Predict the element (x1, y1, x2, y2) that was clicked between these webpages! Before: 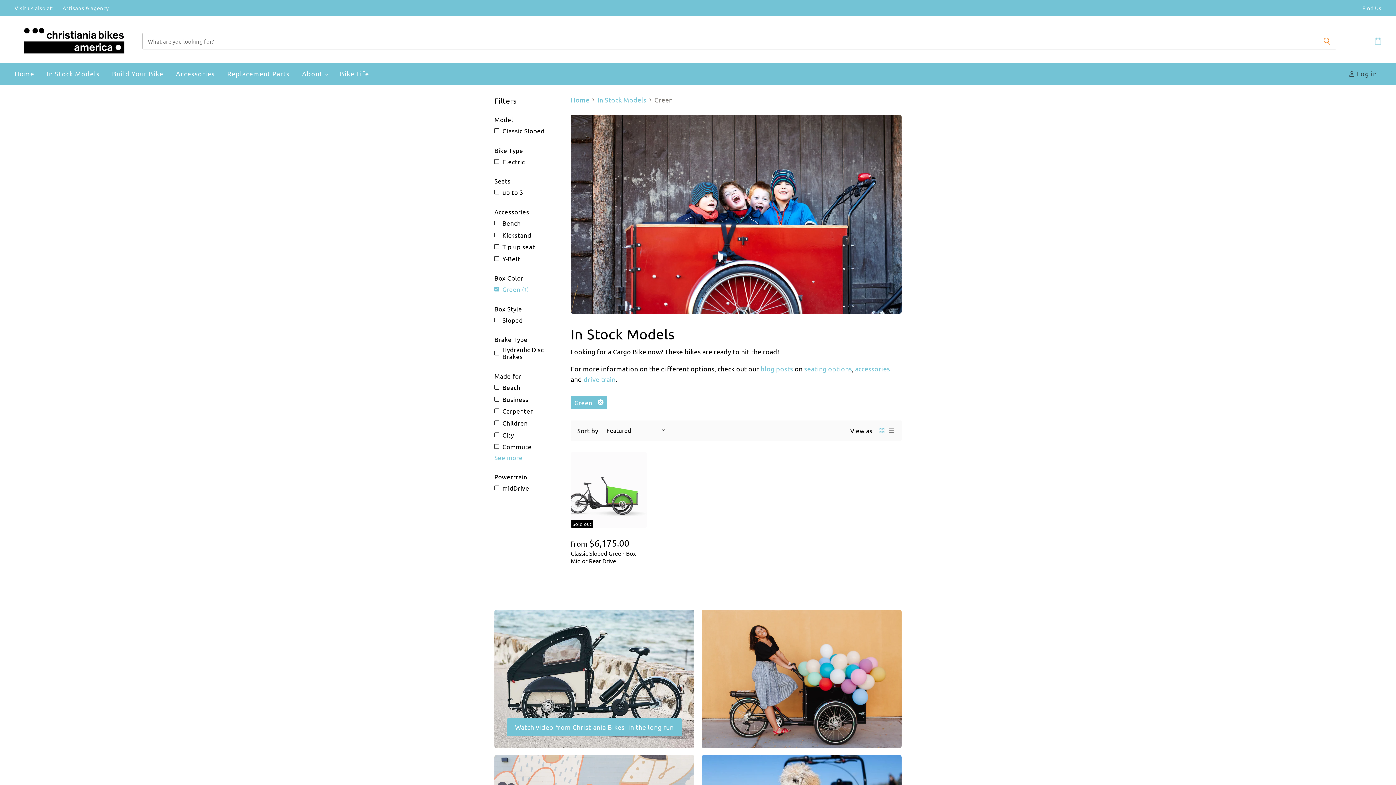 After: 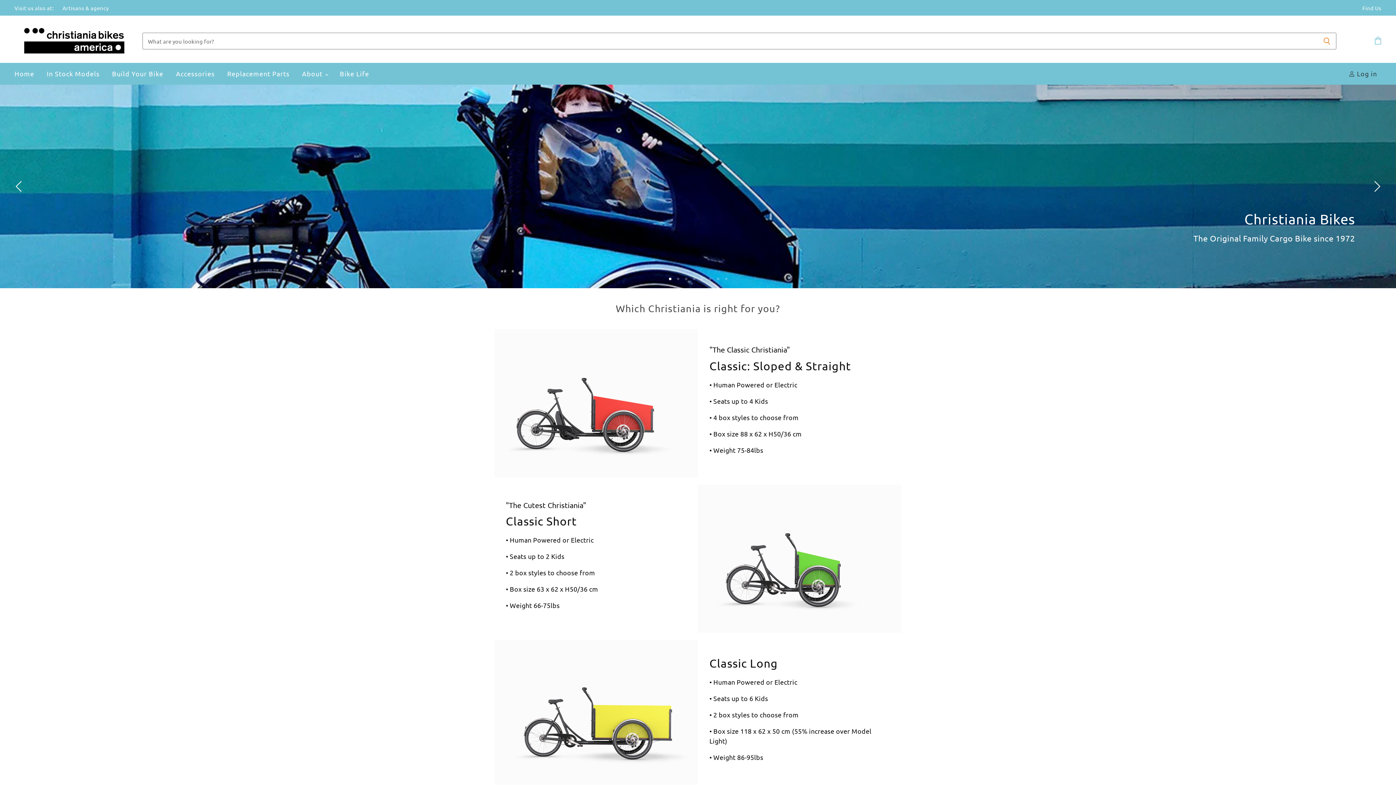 Action: bbox: (9, 65, 39, 81) label: Home